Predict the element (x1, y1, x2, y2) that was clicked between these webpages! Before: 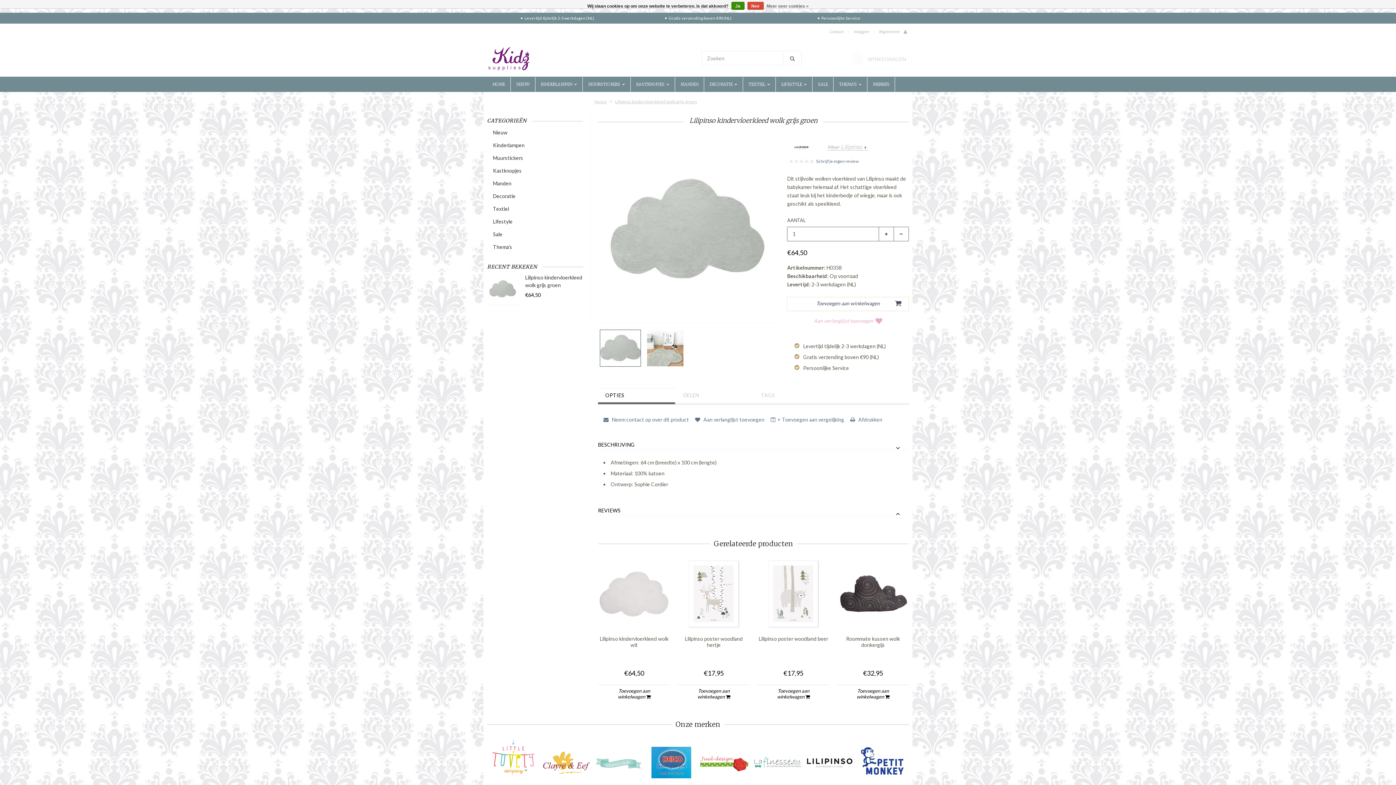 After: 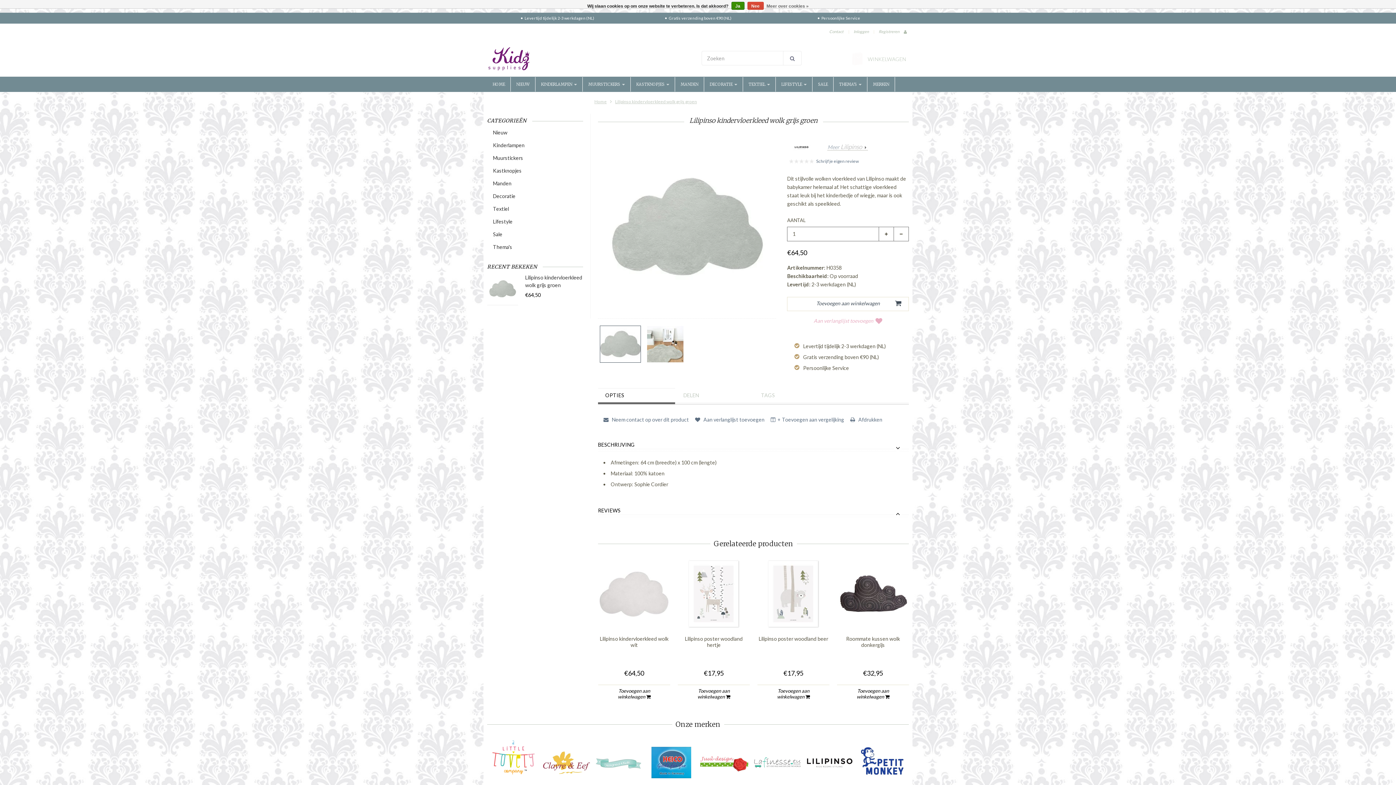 Action: bbox: (600, 329, 641, 366)